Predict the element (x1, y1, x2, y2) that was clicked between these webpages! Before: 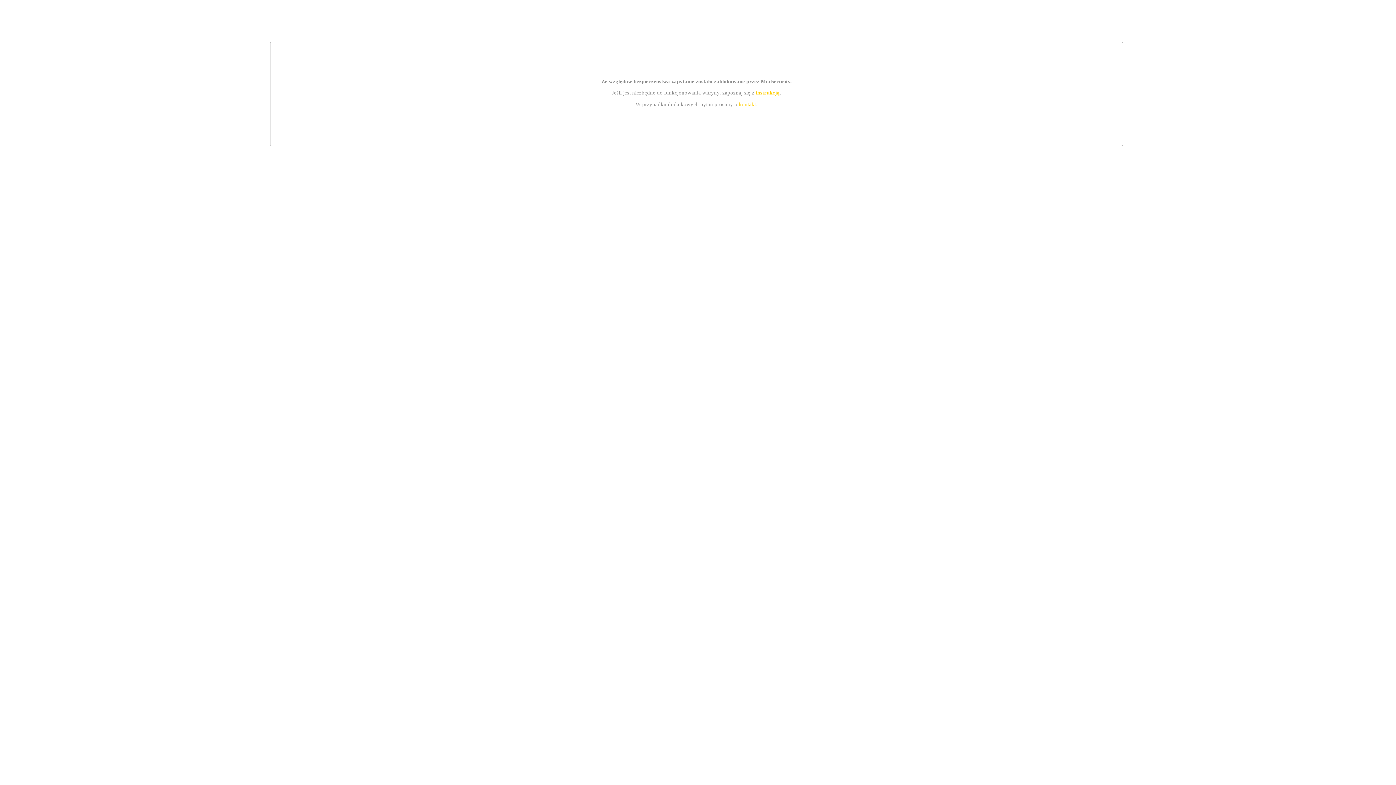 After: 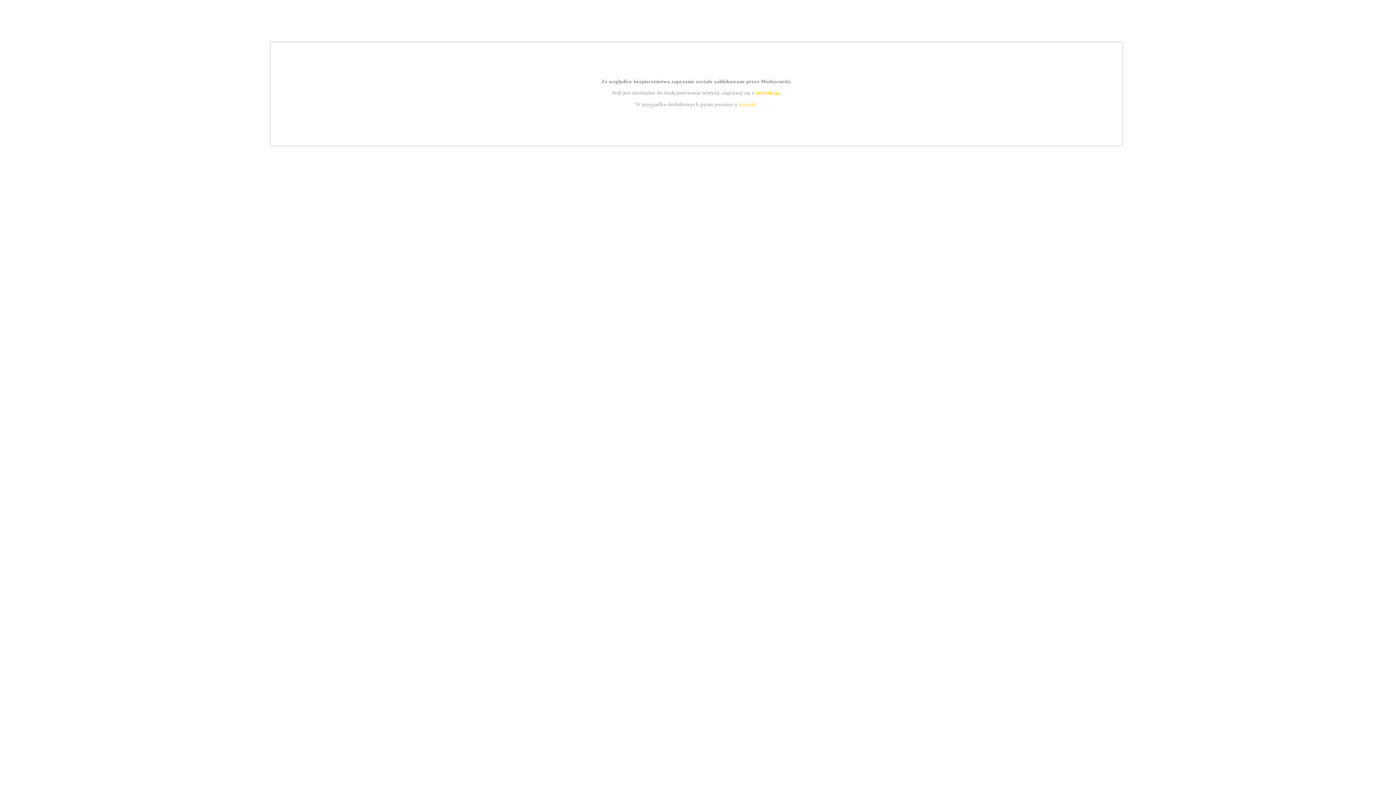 Action: bbox: (739, 101, 756, 107) label: kontakt